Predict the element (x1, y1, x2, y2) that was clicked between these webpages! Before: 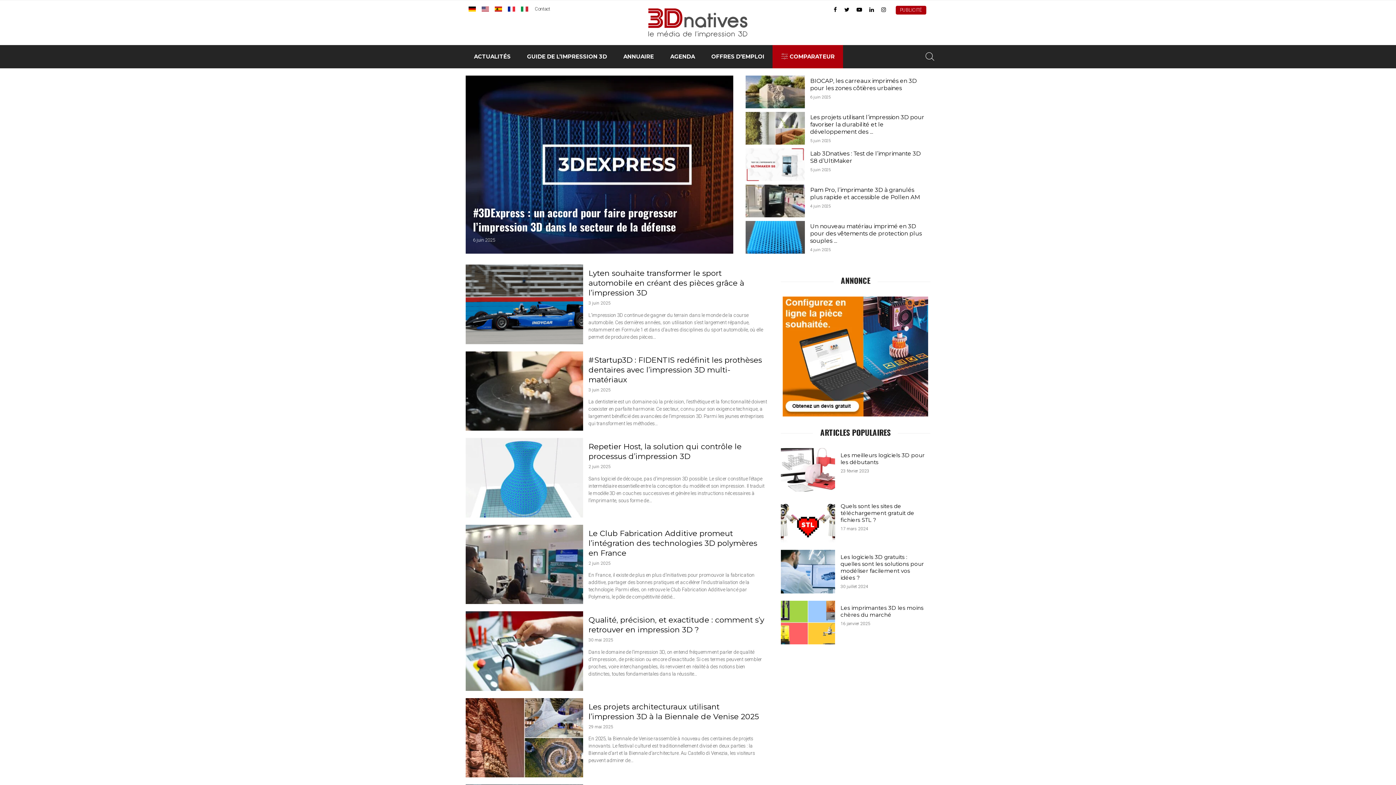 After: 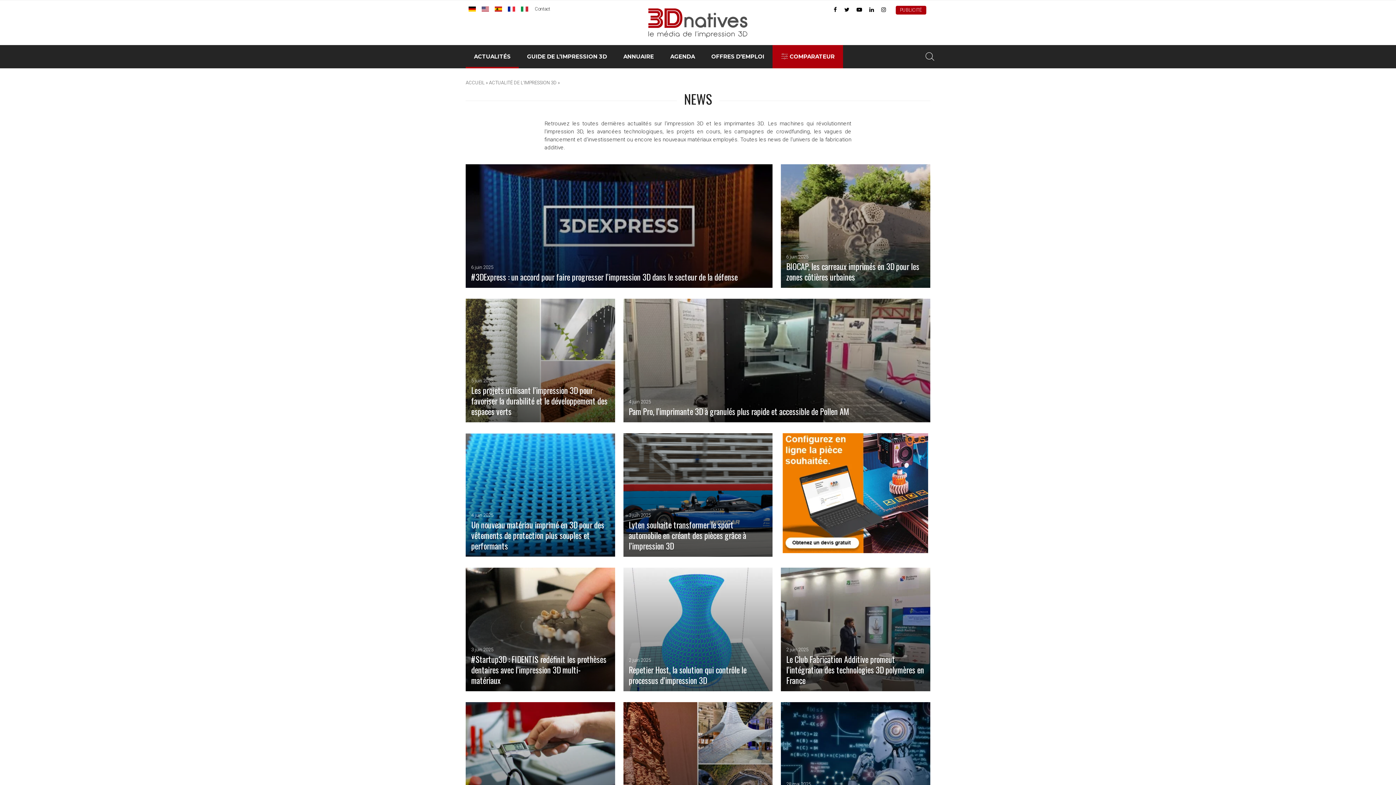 Action: label: ACTUALITÉS bbox: (465, 45, 519, 68)